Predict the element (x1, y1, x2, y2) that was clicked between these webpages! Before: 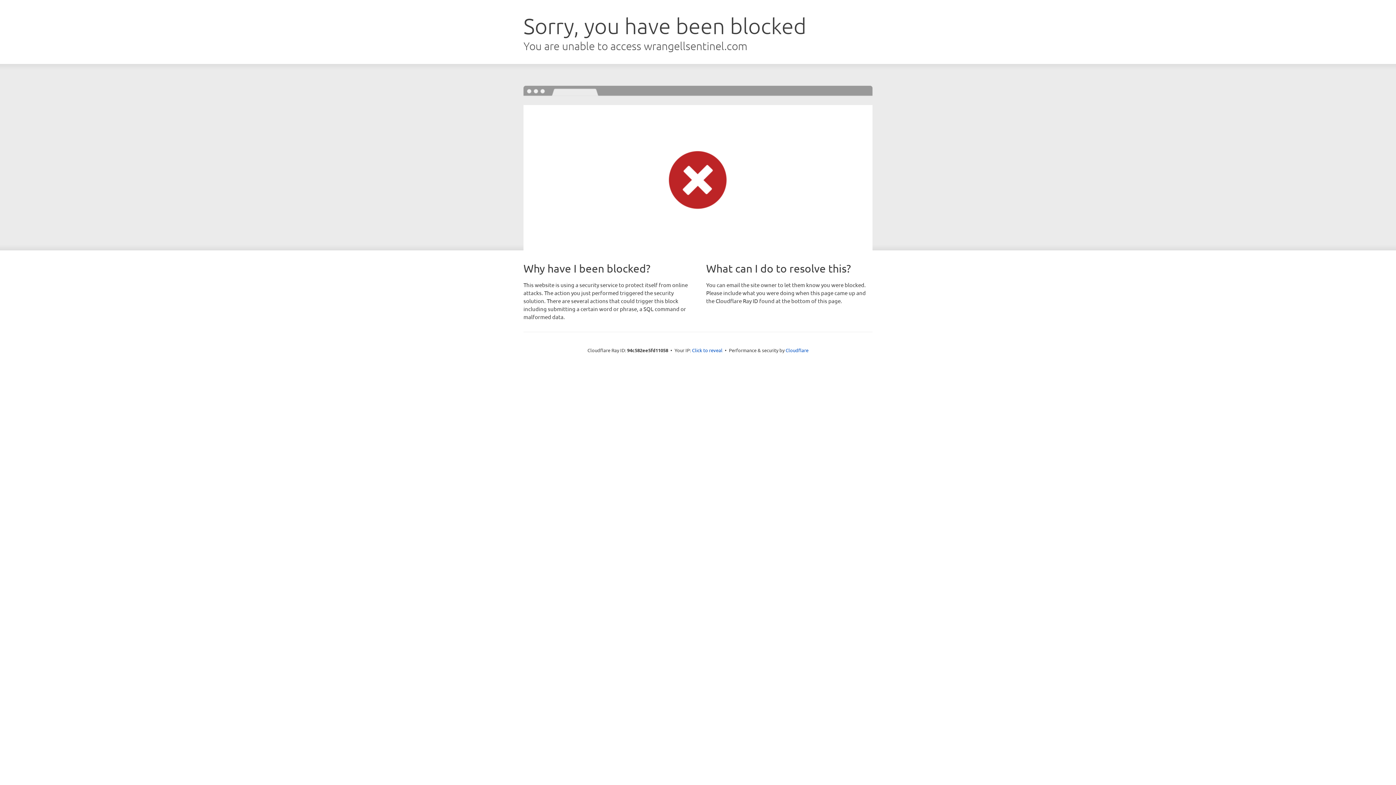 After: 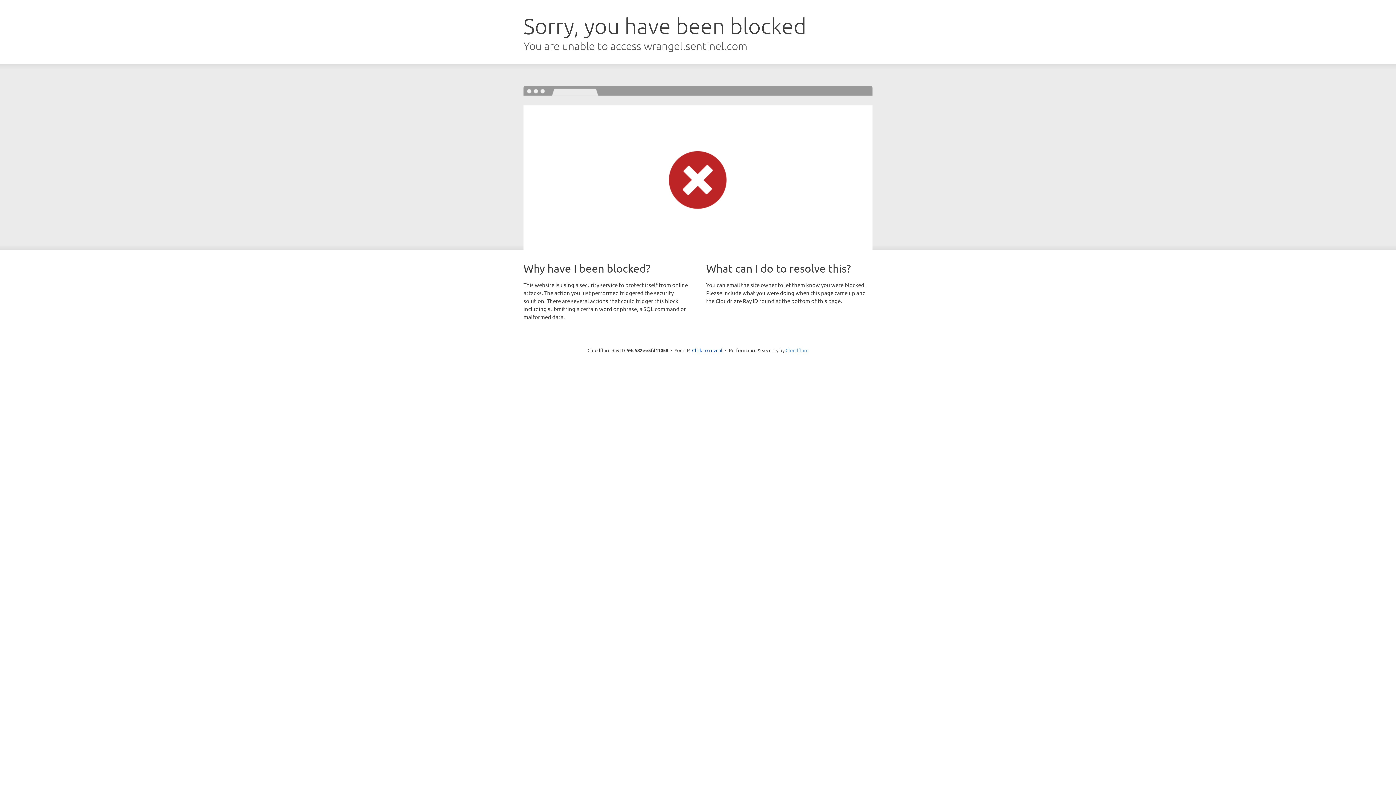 Action: bbox: (785, 347, 808, 353) label: Cloudflare